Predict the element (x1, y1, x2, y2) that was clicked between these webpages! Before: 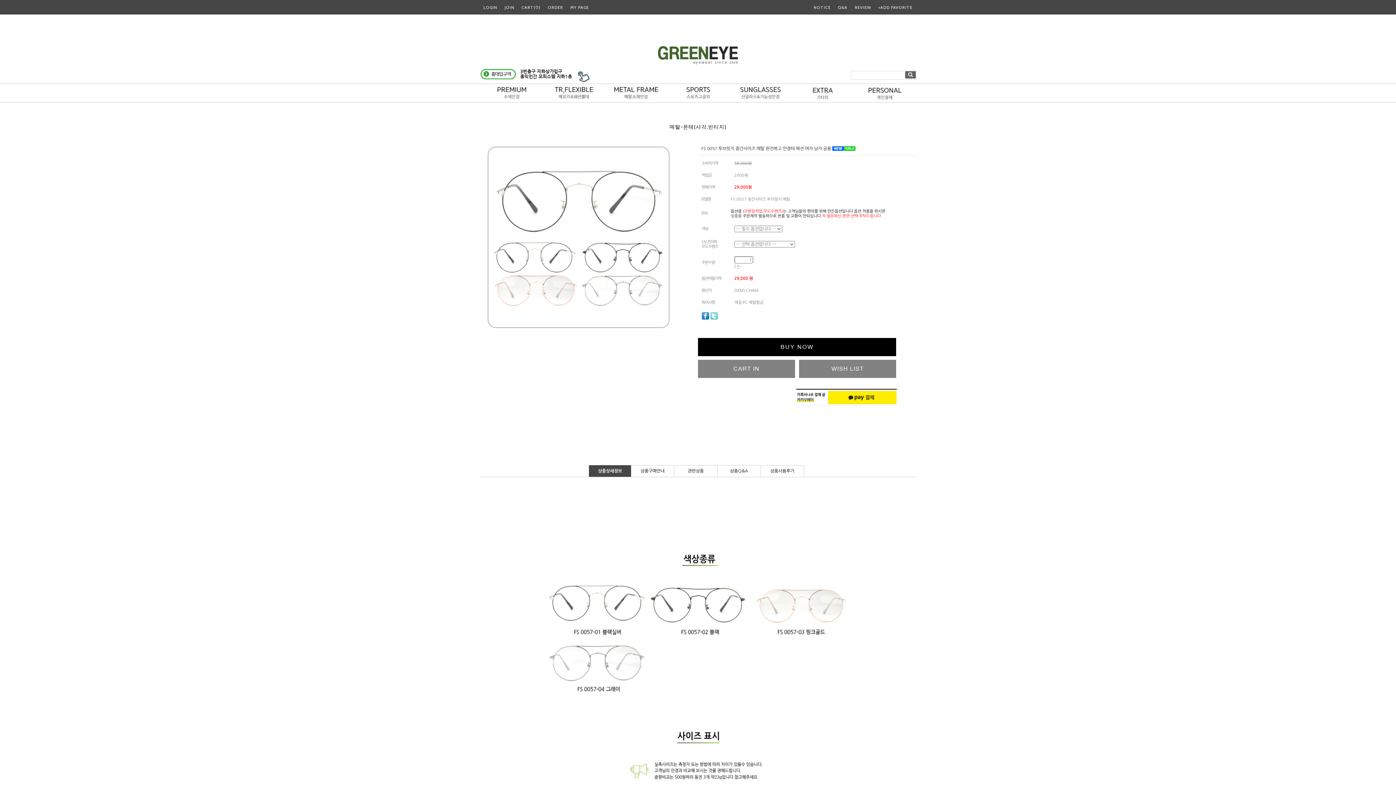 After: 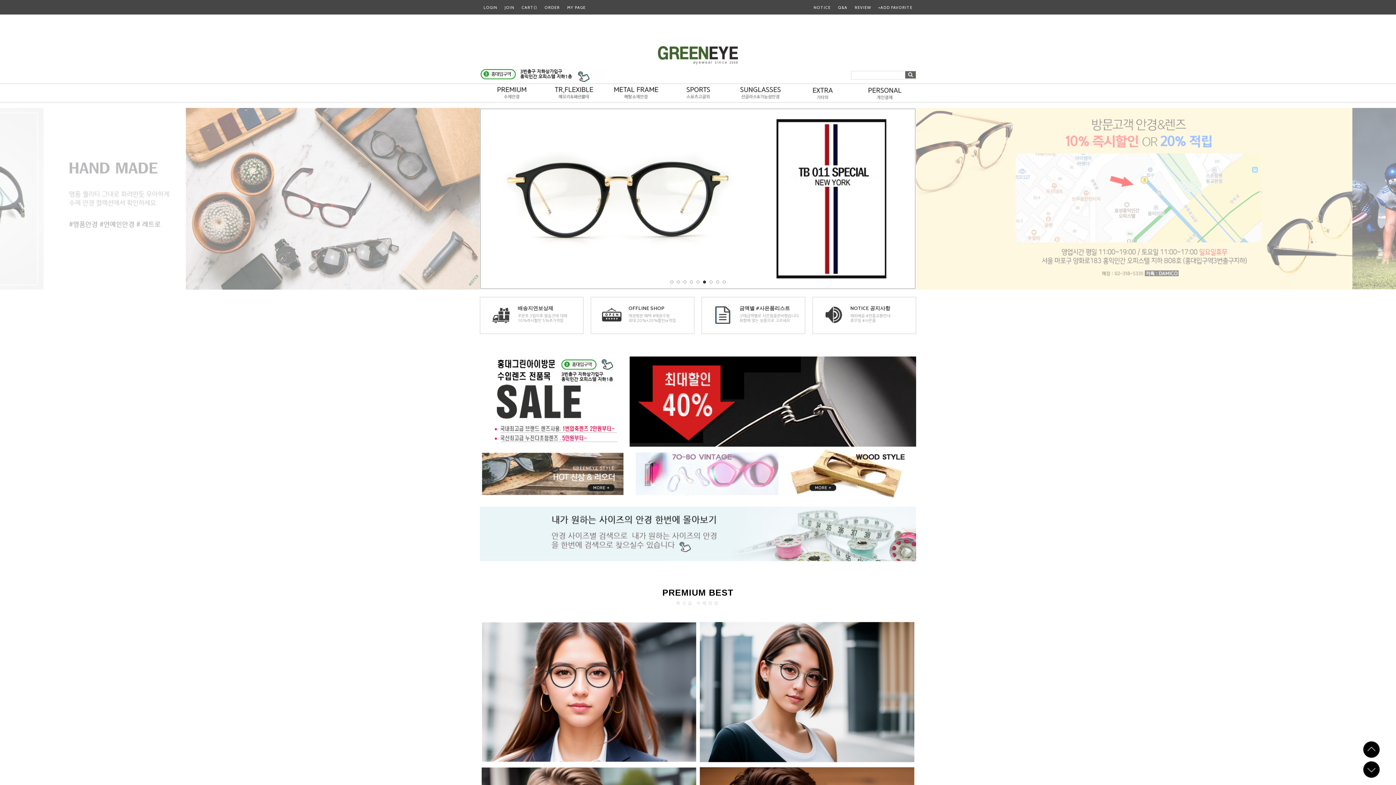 Action: bbox: (658, 37, 738, 61)